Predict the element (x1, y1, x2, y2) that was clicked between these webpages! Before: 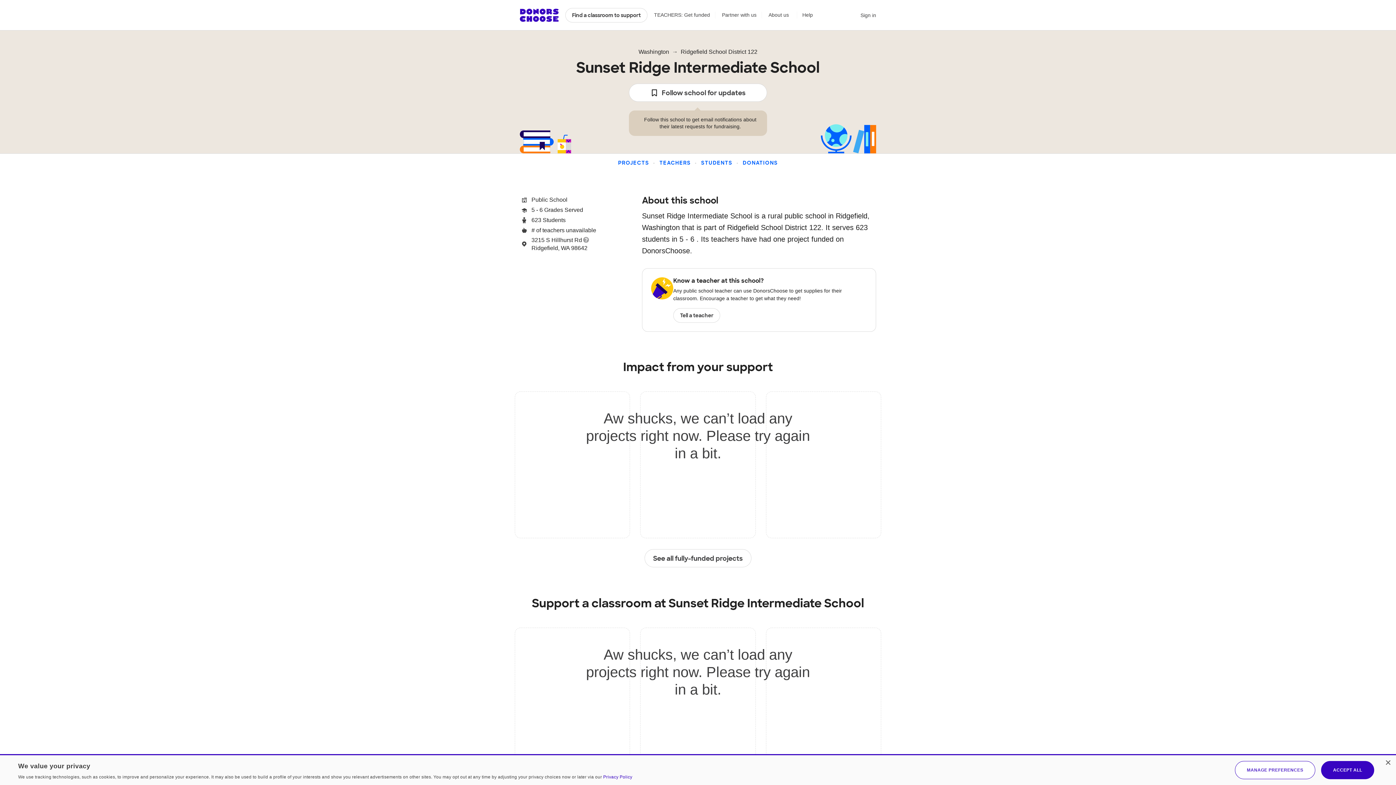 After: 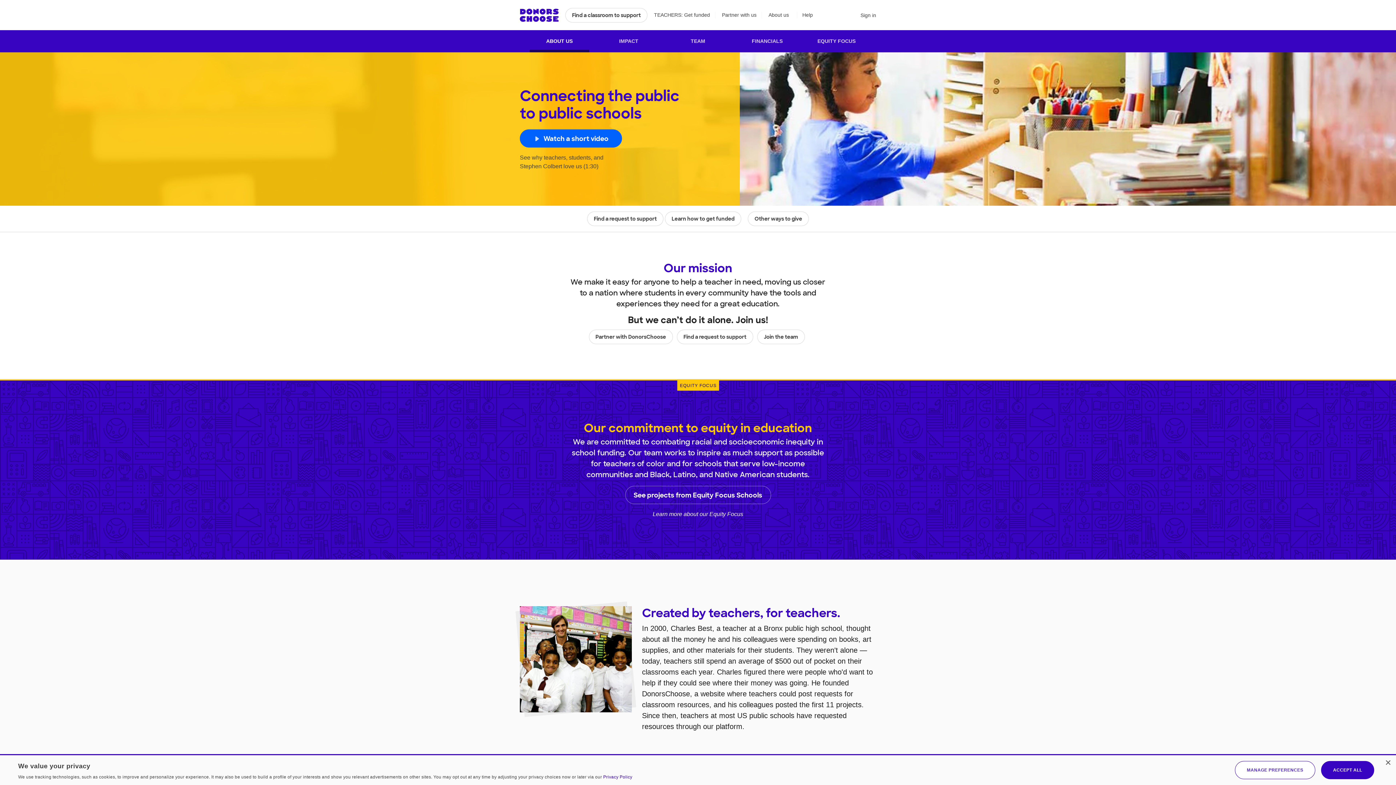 Action: label: About us bbox: (768, 11, 789, 18)